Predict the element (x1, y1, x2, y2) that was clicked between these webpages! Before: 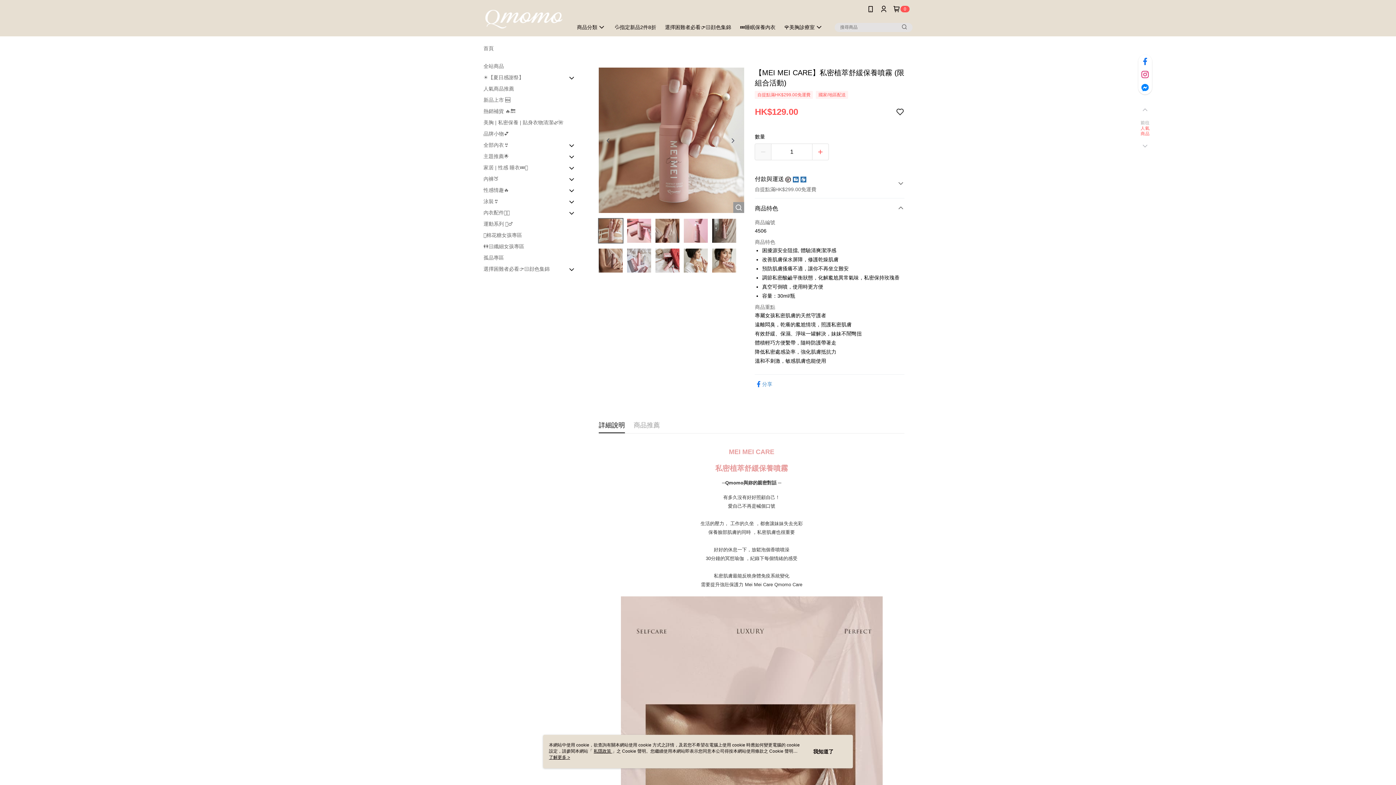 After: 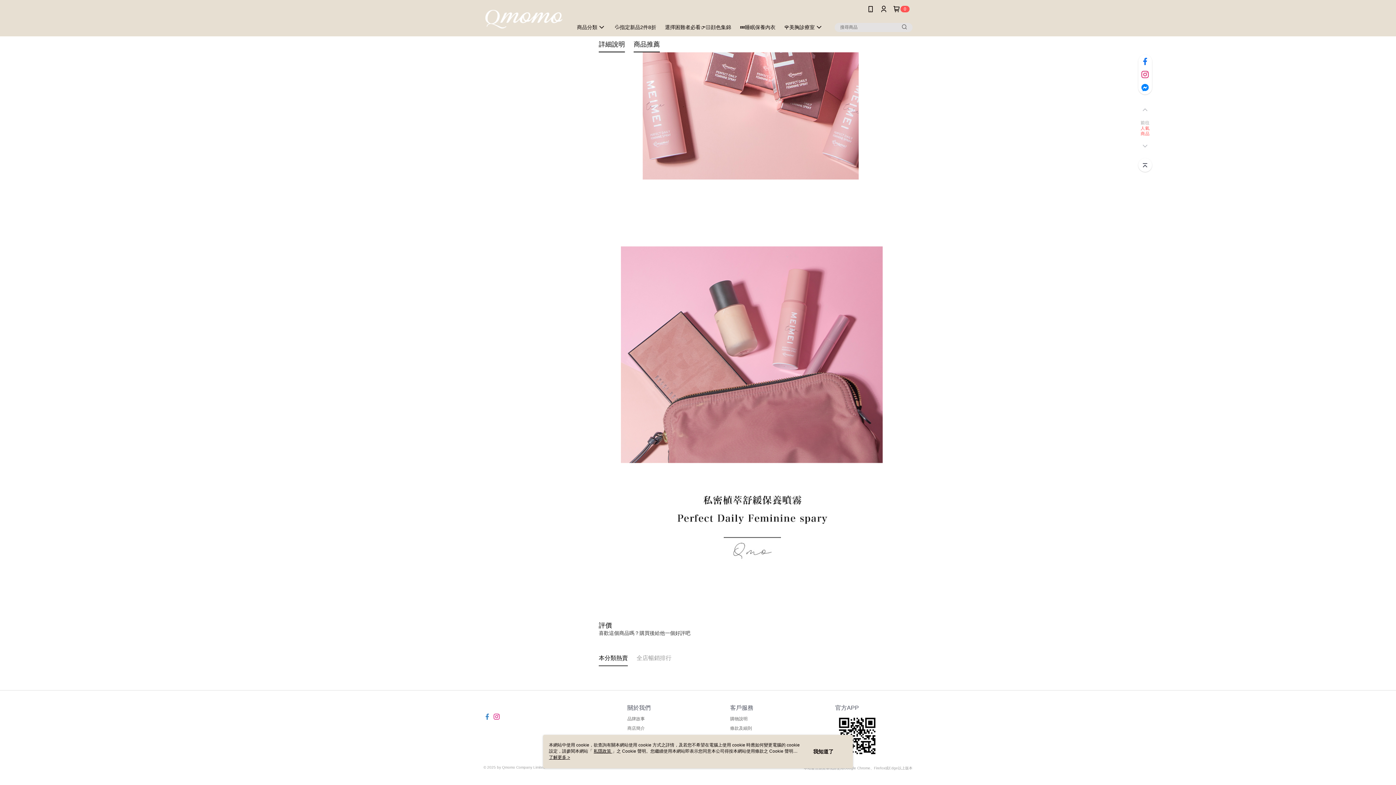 Action: label: 本分類熱賣 bbox: (598, 642, 628, 651)